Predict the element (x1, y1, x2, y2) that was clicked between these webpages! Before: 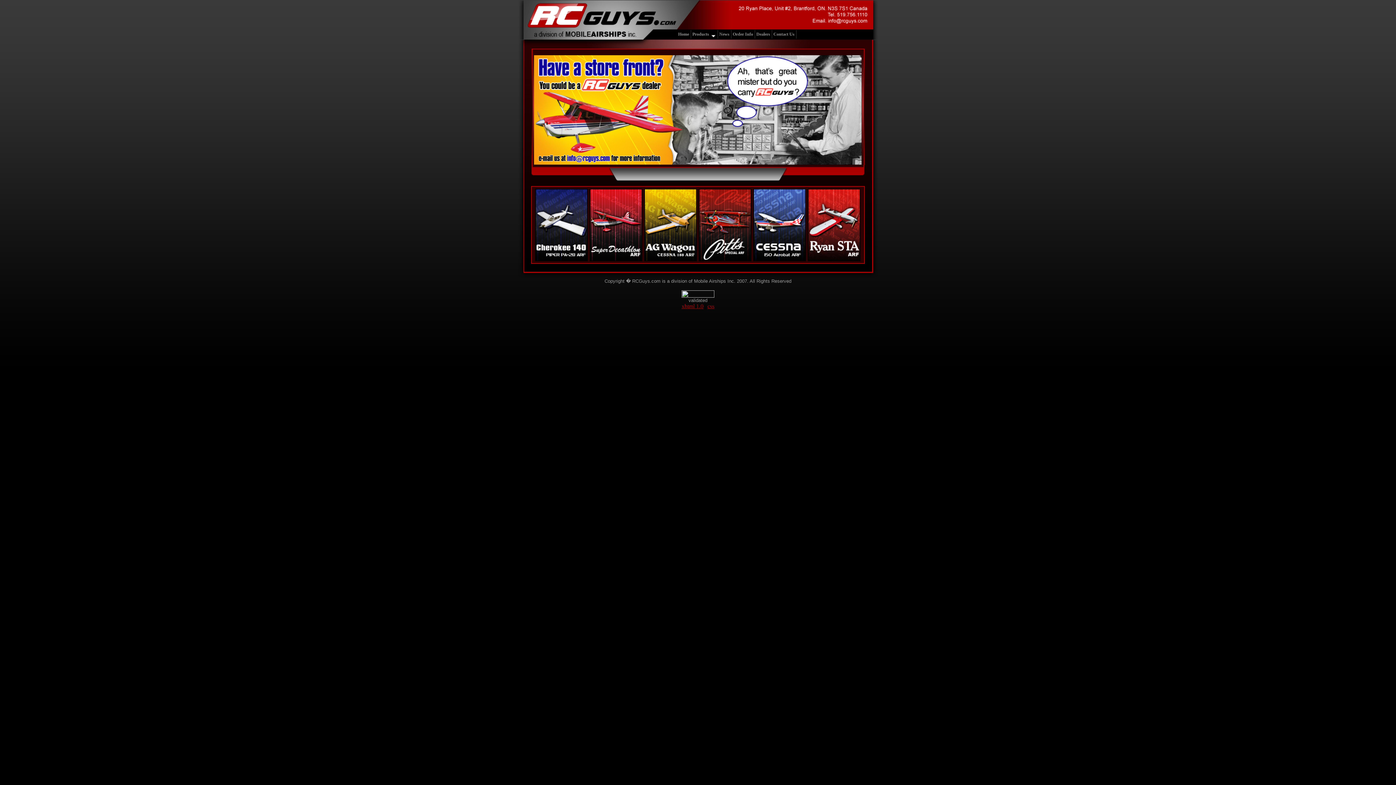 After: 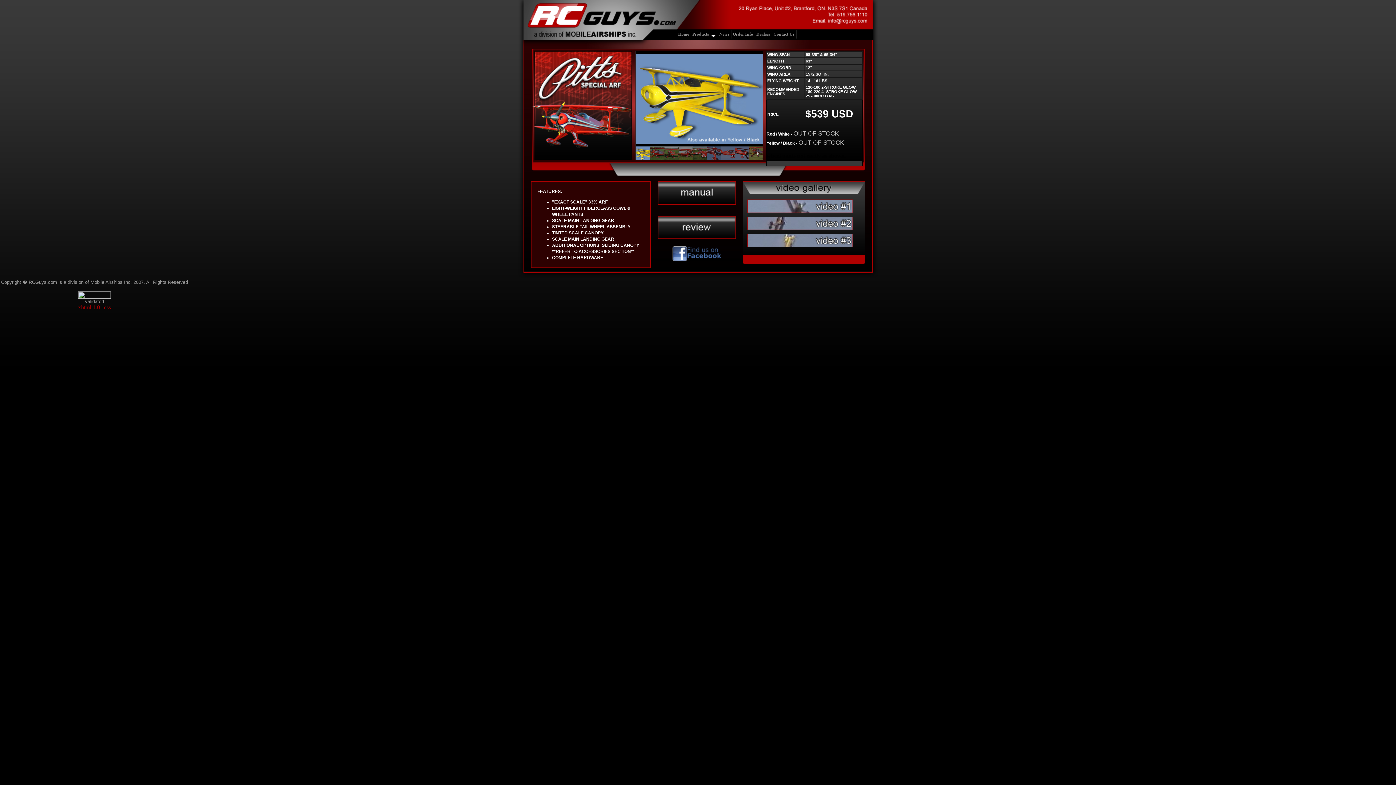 Action: bbox: (698, 256, 751, 262)